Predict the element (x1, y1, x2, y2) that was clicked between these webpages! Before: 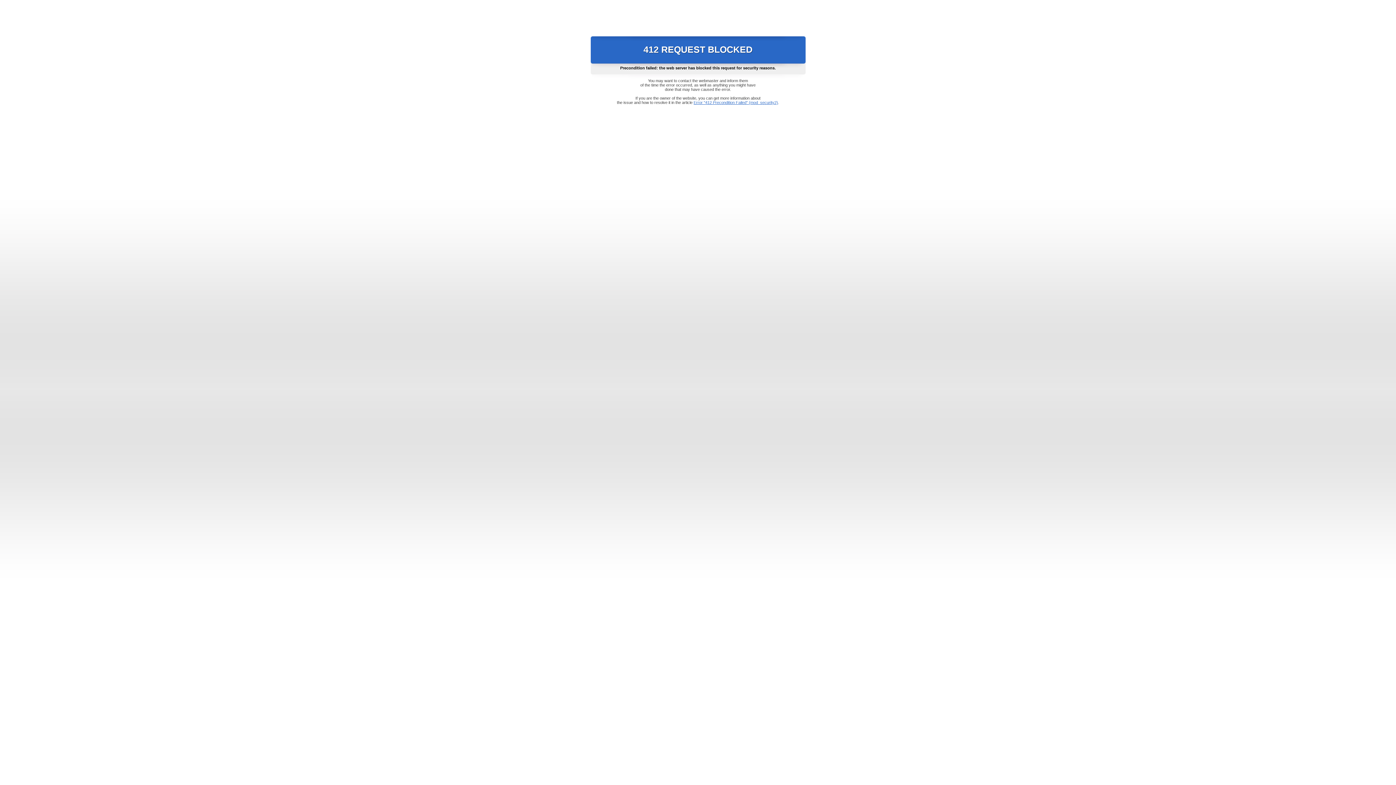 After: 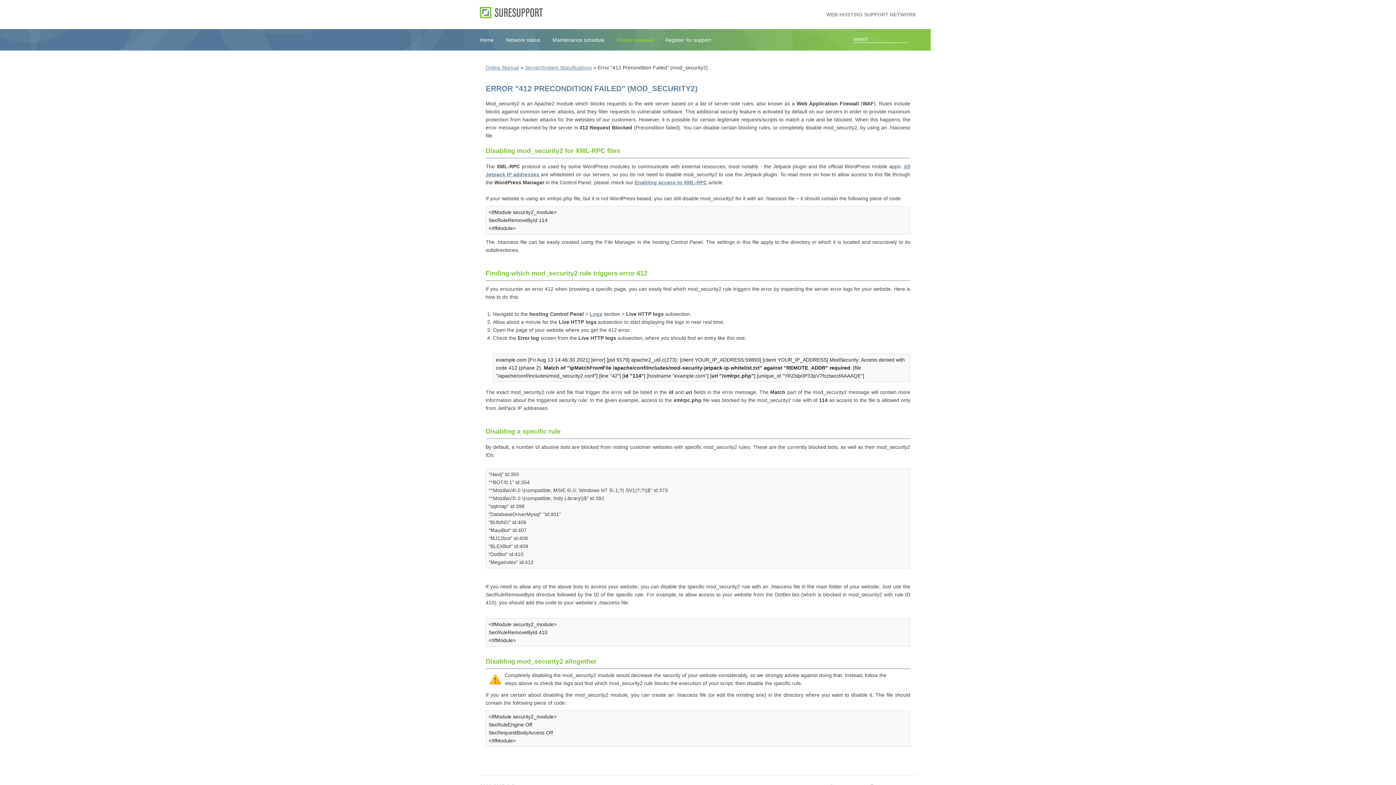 Action: label: Error "412 Precondition Failed" (mod_security2) bbox: (693, 100, 778, 104)